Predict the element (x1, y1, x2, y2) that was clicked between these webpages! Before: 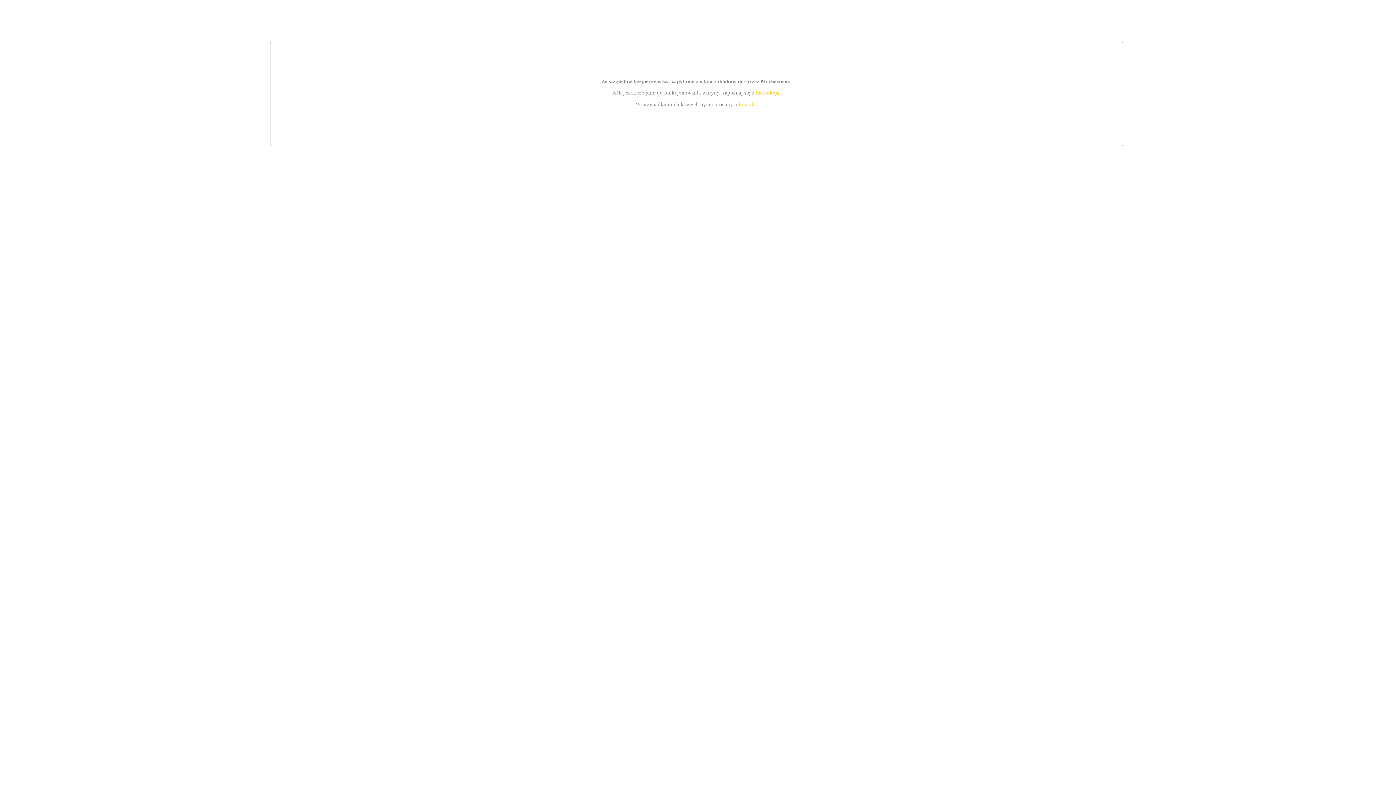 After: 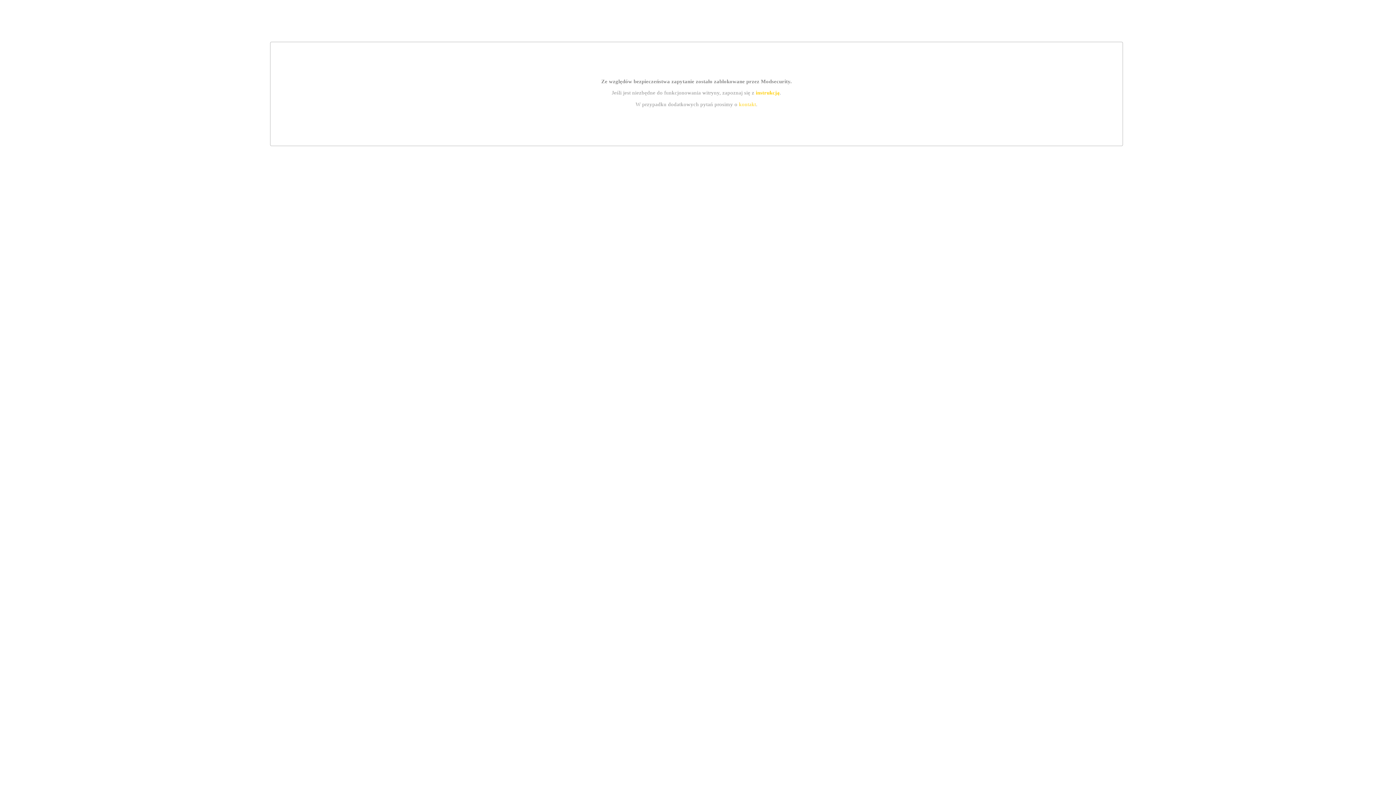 Action: bbox: (739, 101, 756, 107) label: kontakt